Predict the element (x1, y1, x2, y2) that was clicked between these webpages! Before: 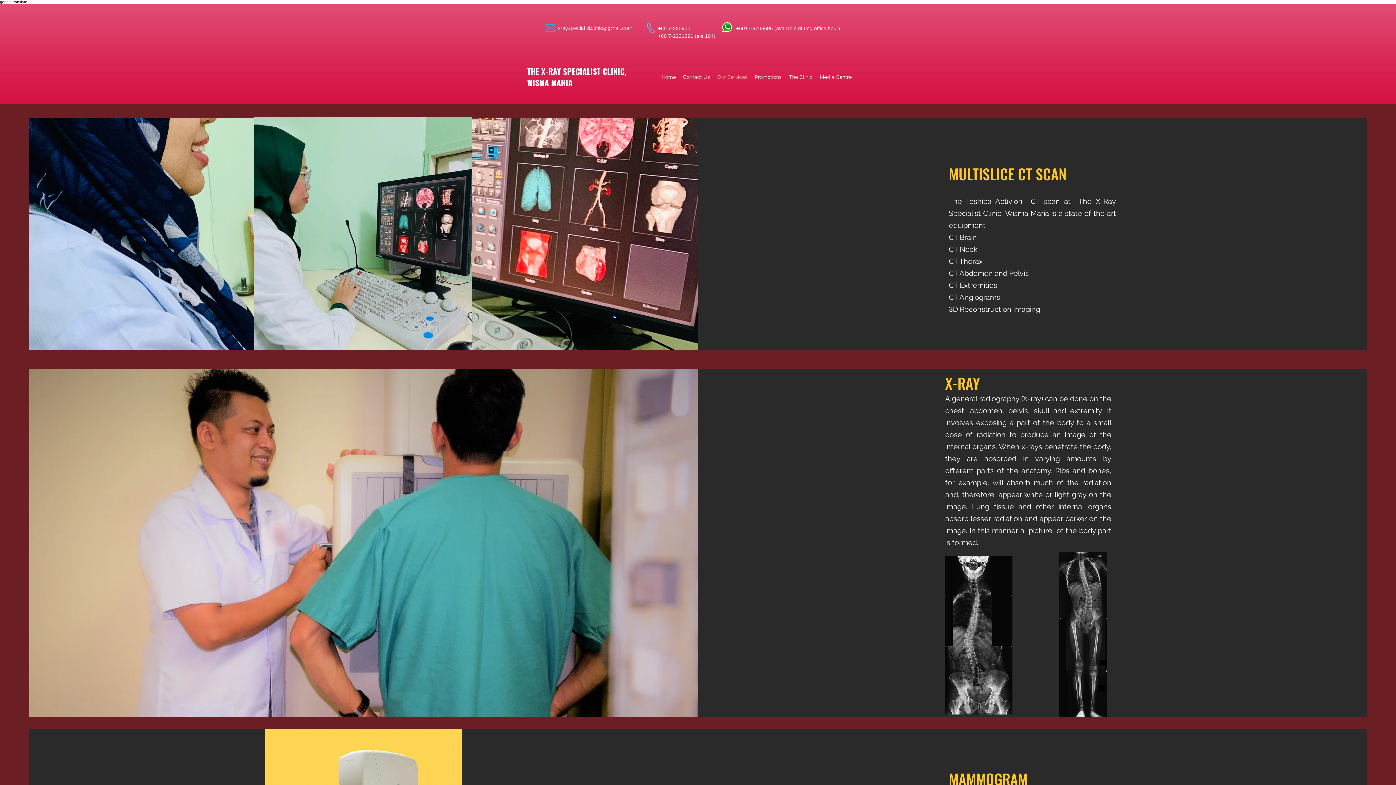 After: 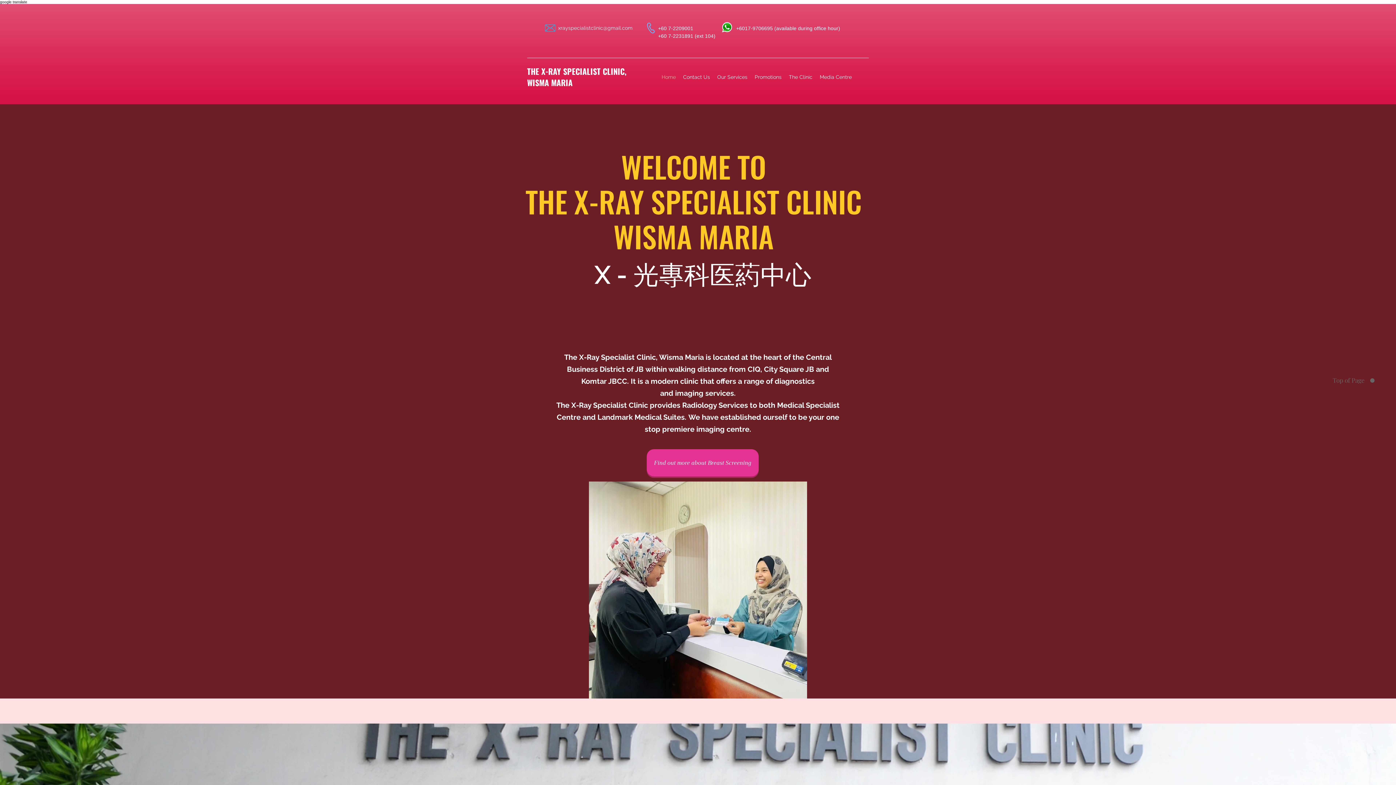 Action: bbox: (527, 76, 572, 88) label: WISMA MARIA